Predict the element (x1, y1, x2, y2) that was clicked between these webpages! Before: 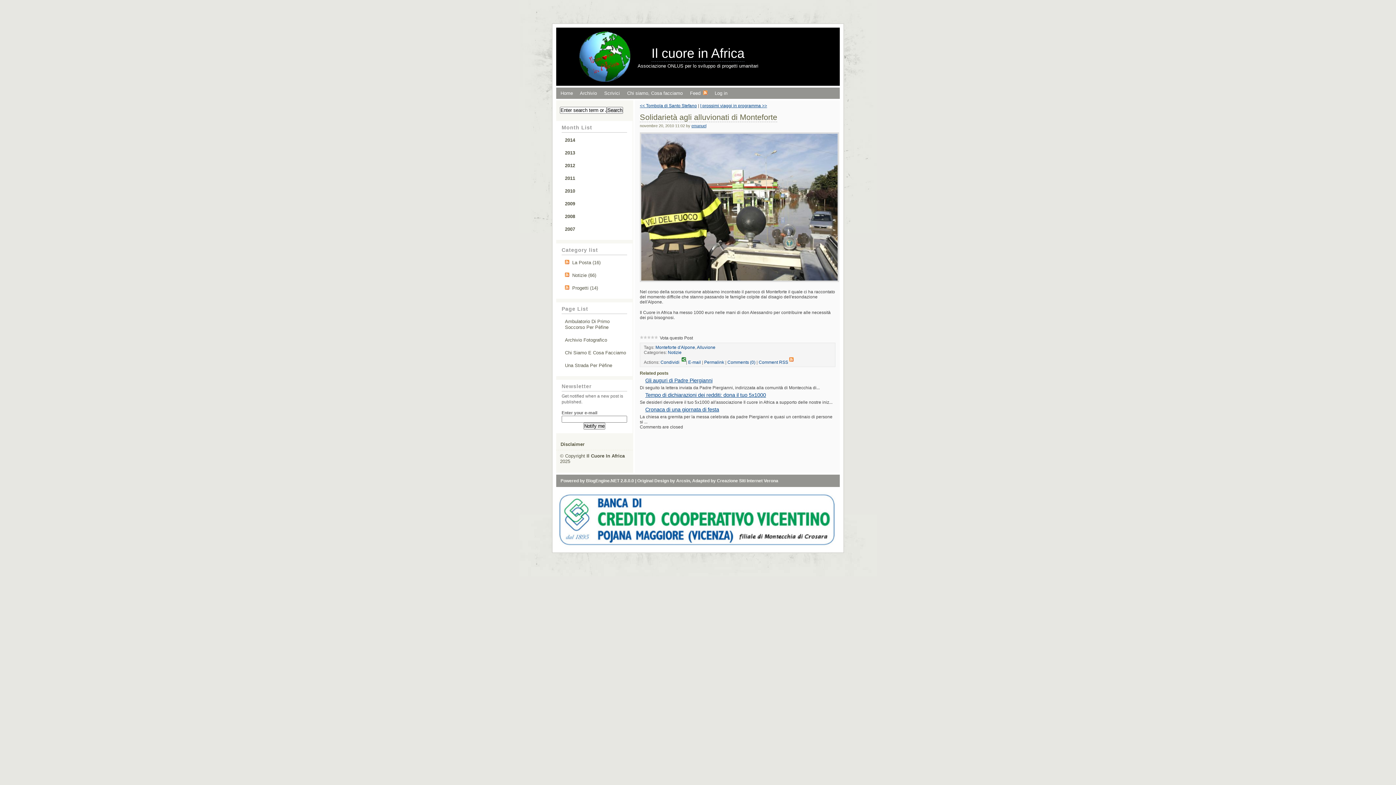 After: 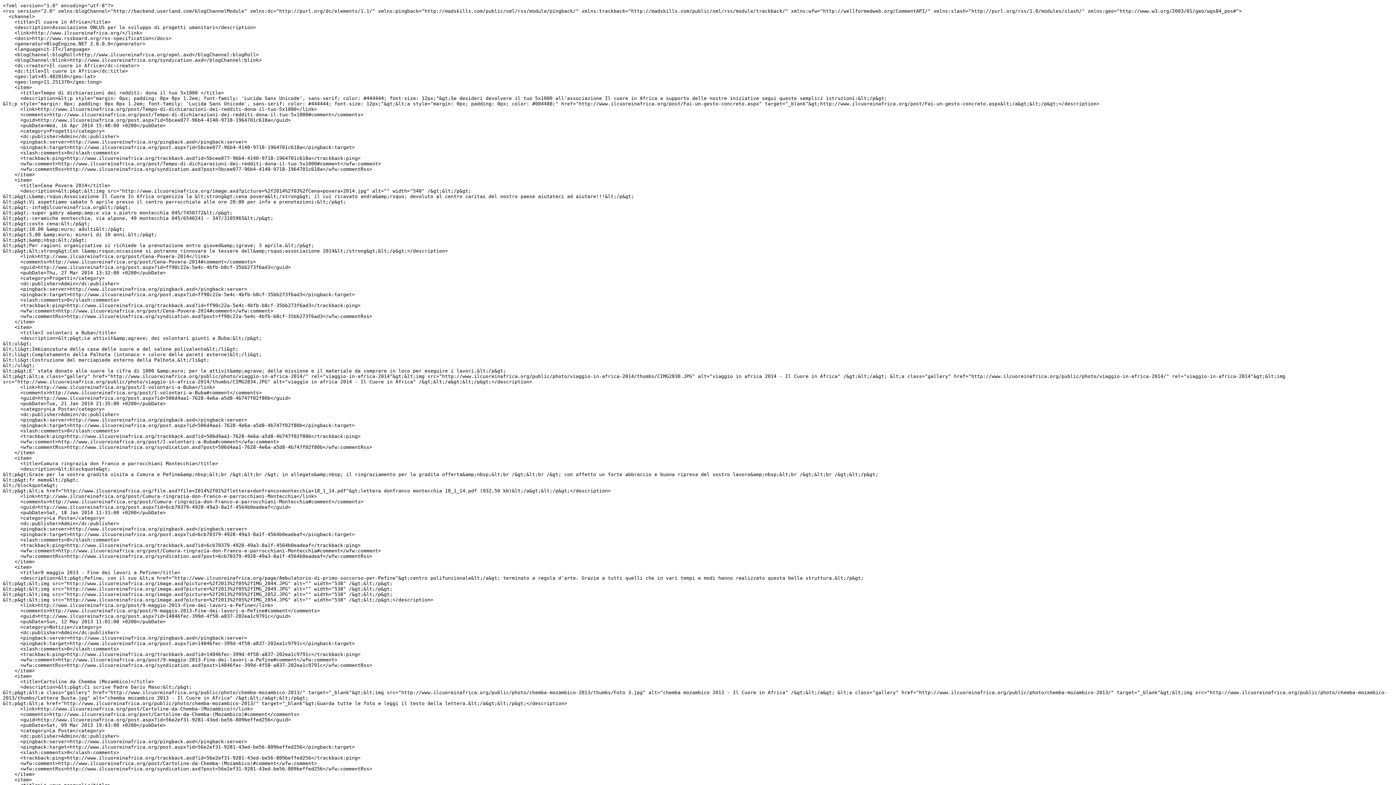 Action: label: Feed  bbox: (690, 90, 707, 96)